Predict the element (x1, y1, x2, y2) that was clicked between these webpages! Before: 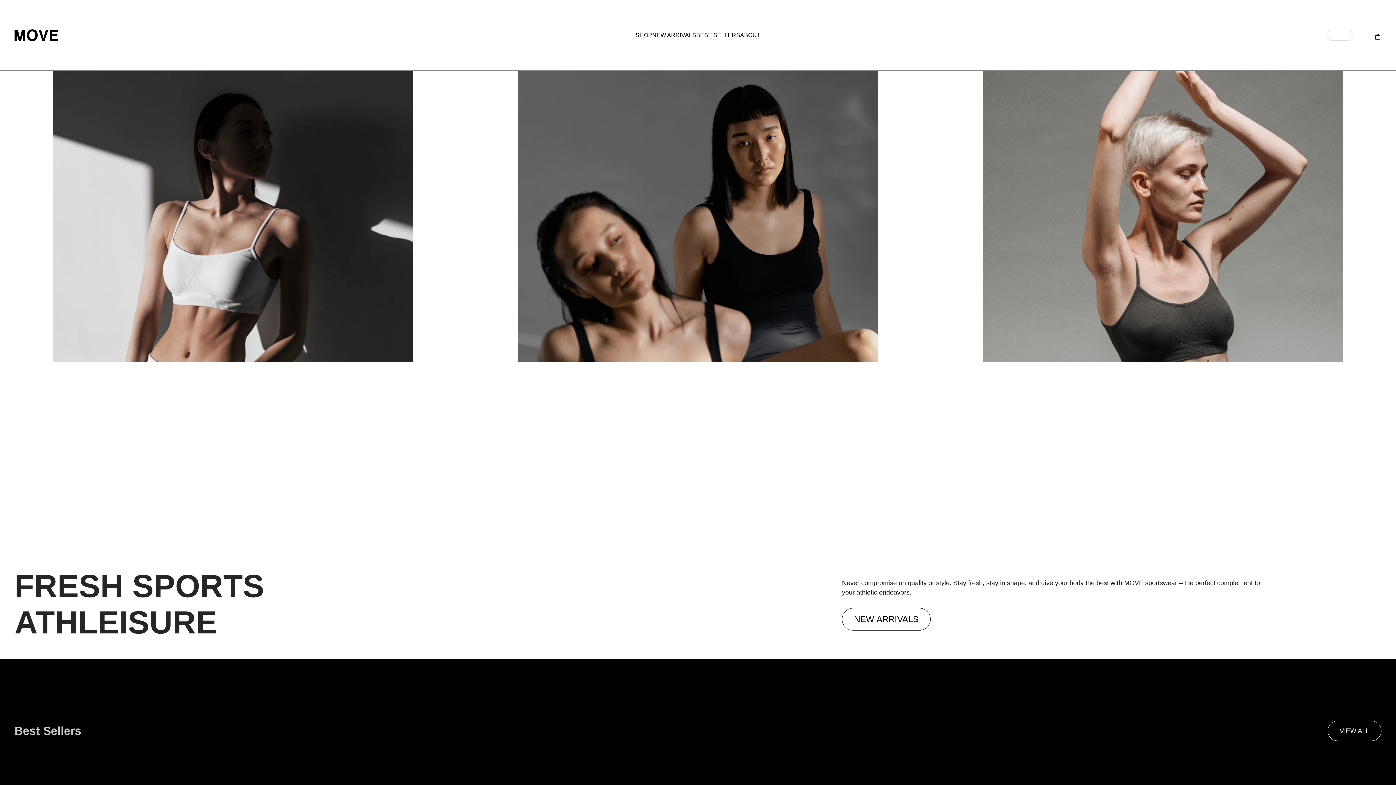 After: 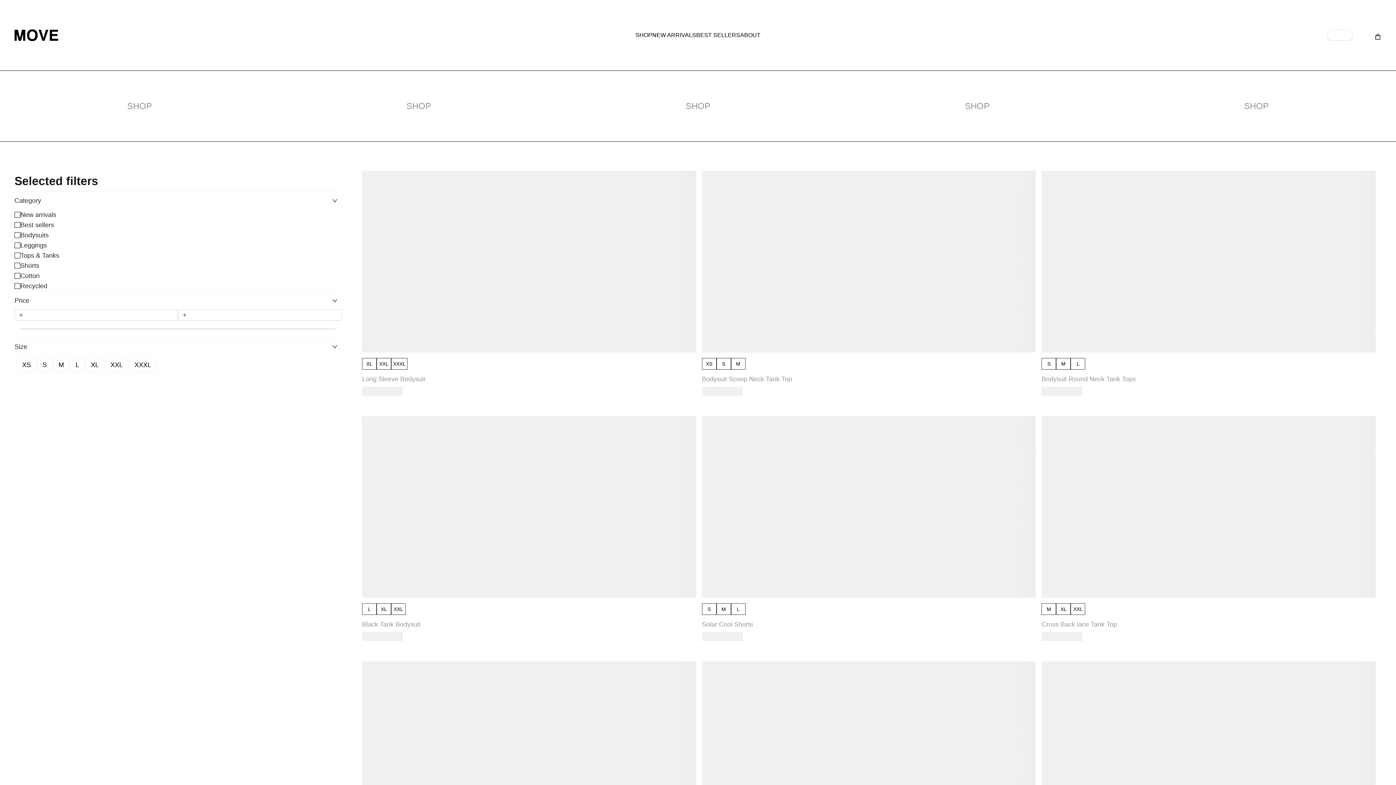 Action: label: SHOP bbox: (635, 30, 652, 39)